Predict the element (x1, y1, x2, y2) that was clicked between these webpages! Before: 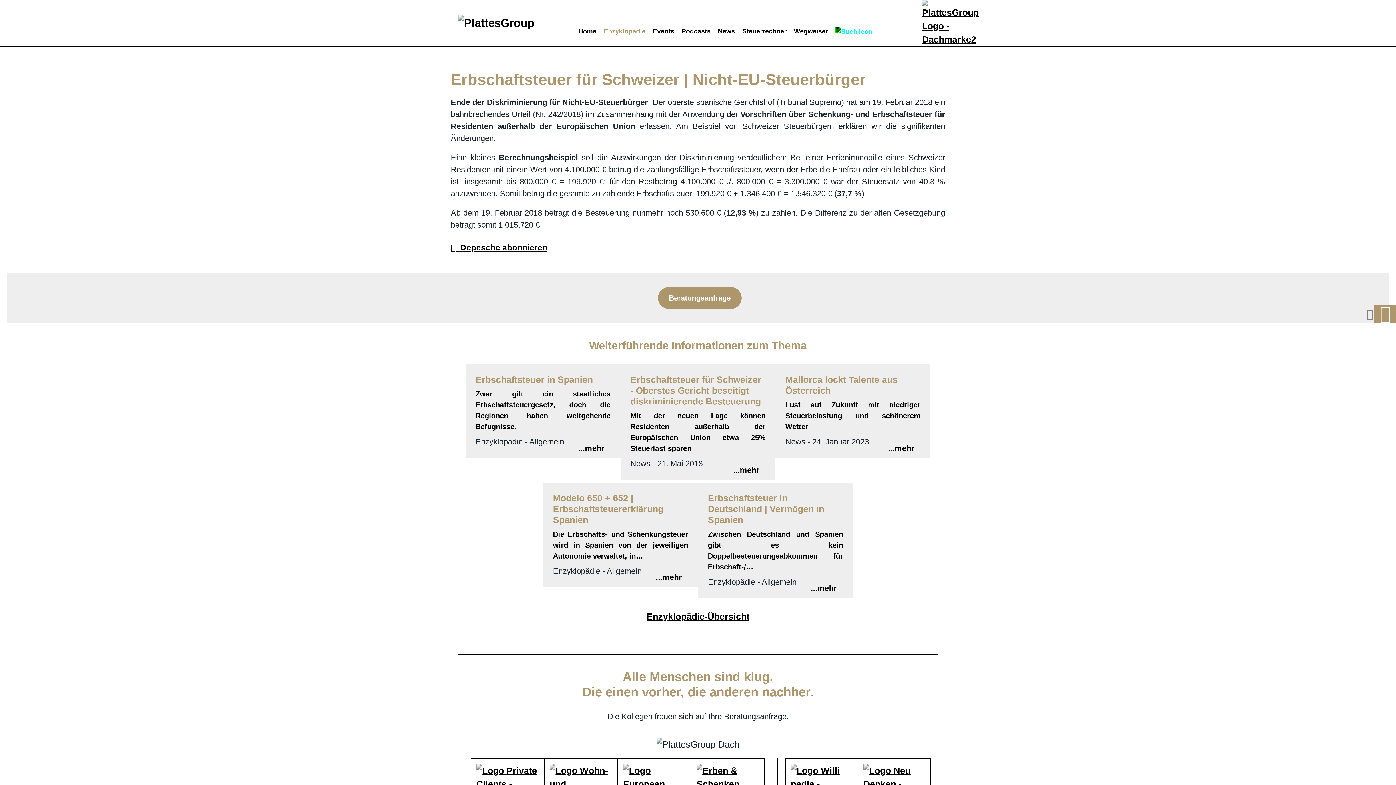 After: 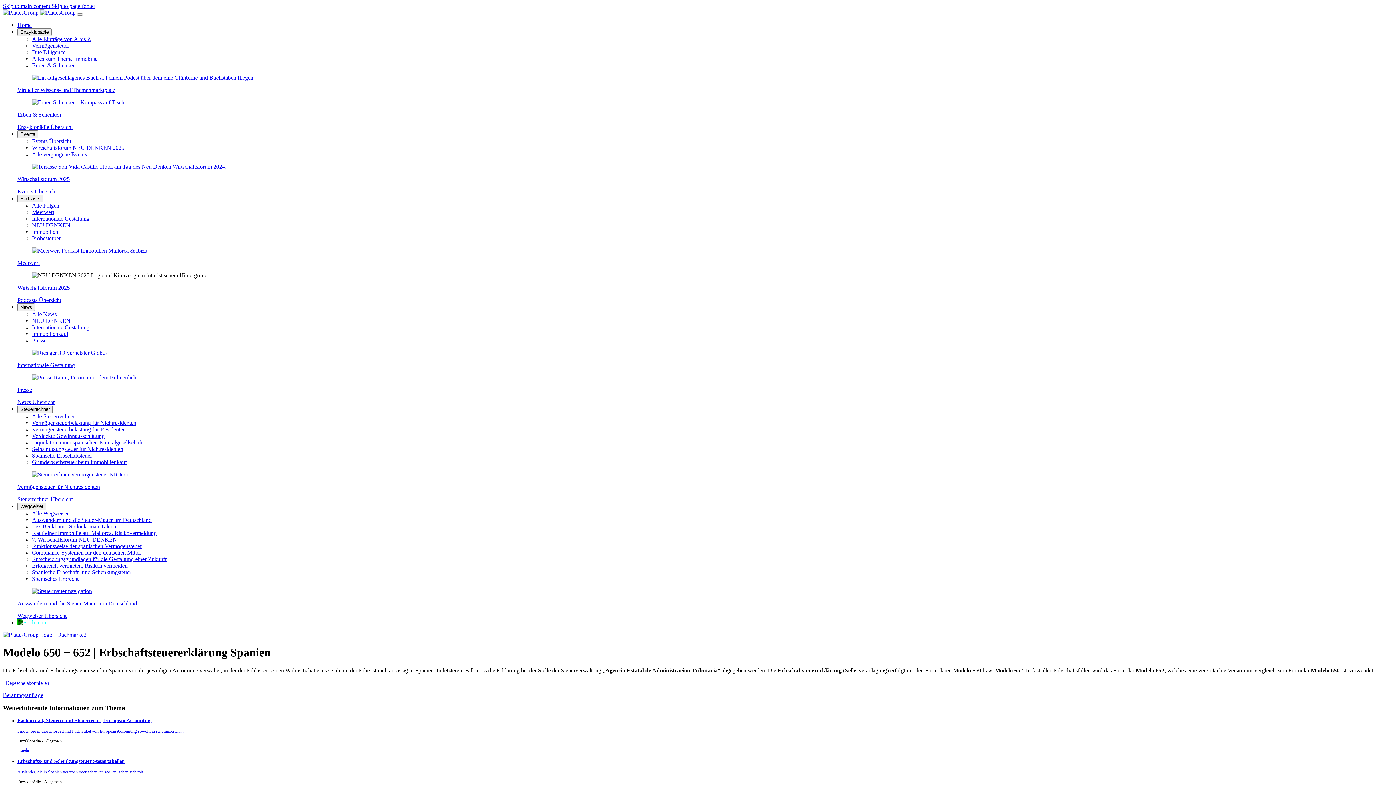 Action: label: Die Erbschafts- und Schenkungsteuer wird in Spanien von der jeweiligen Autonomie verwaltet, in… bbox: (553, 529, 688, 561)